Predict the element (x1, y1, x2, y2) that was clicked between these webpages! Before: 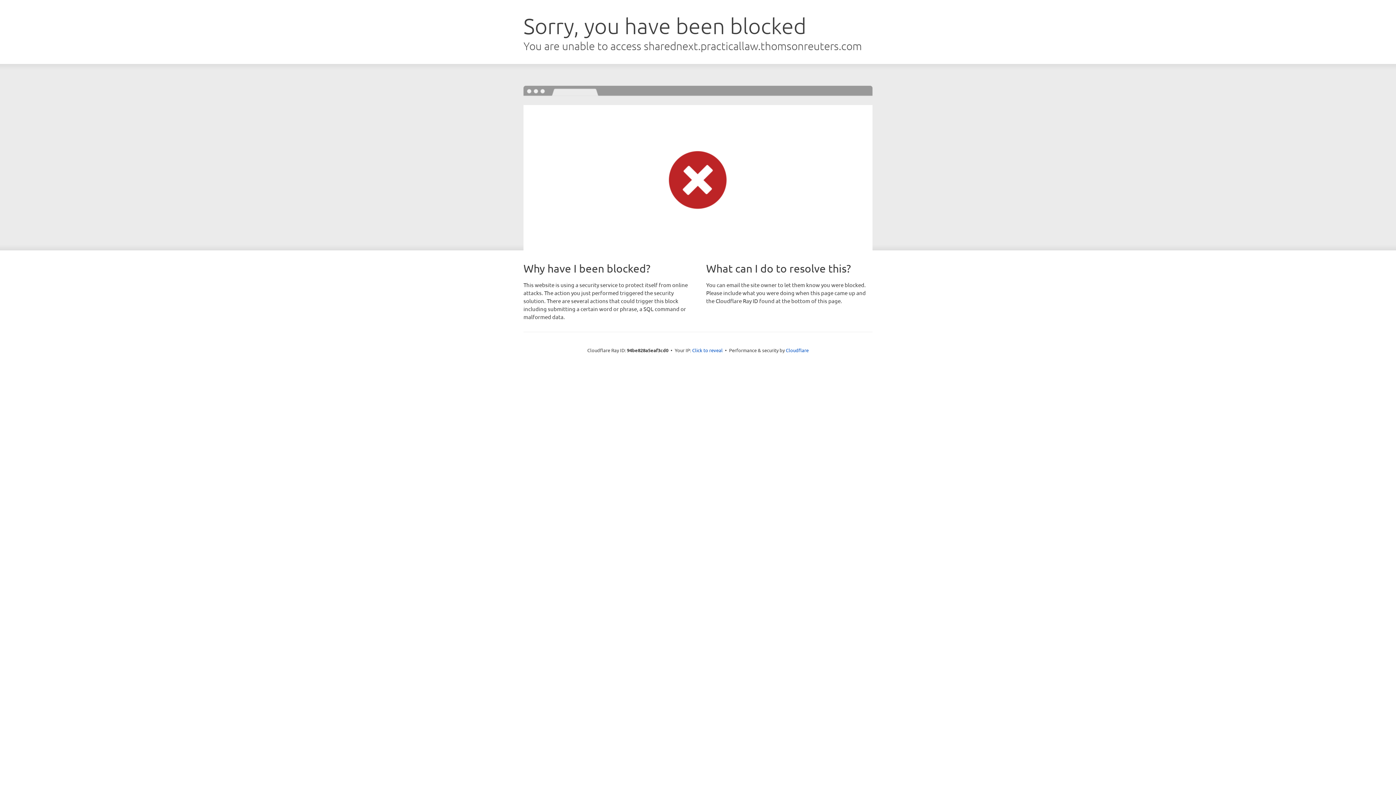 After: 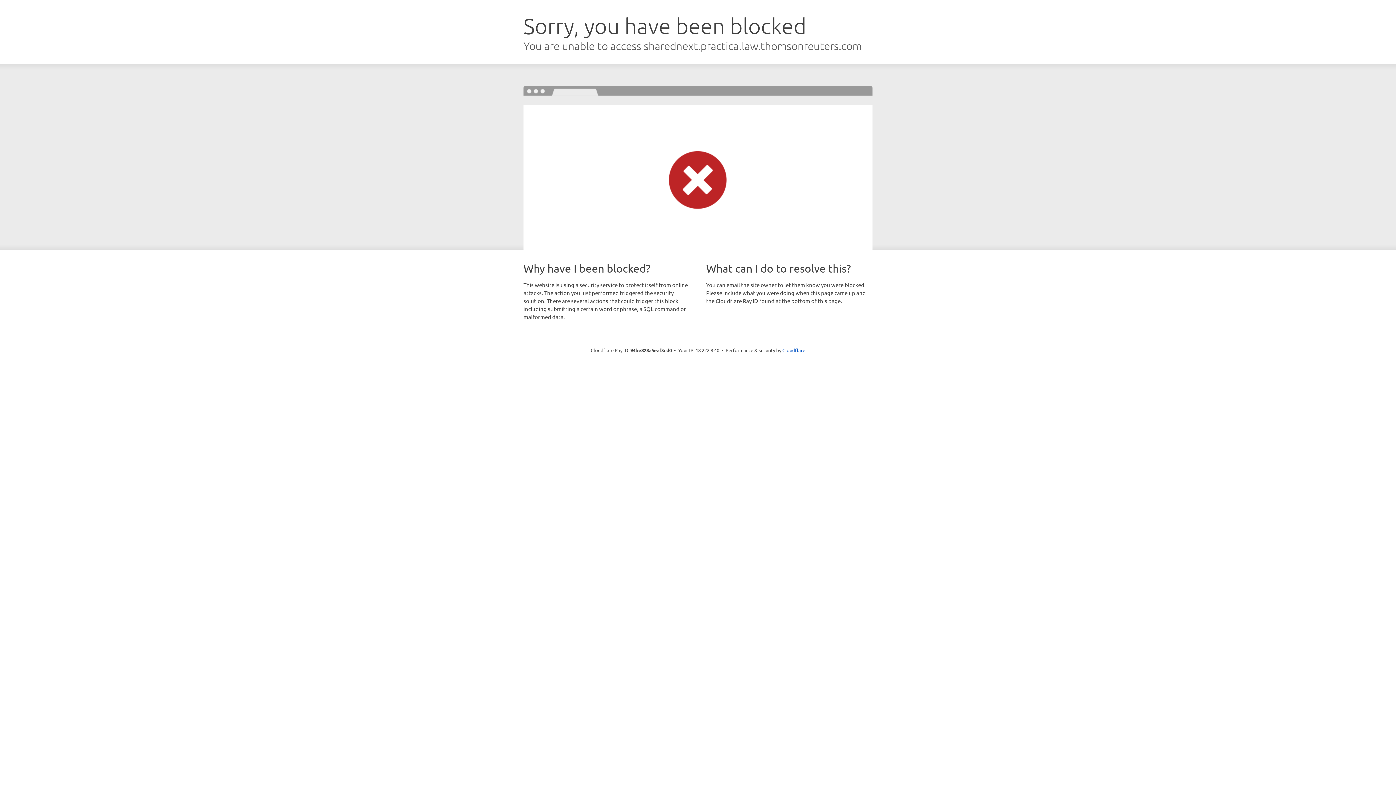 Action: bbox: (692, 346, 722, 353) label: Click to reveal